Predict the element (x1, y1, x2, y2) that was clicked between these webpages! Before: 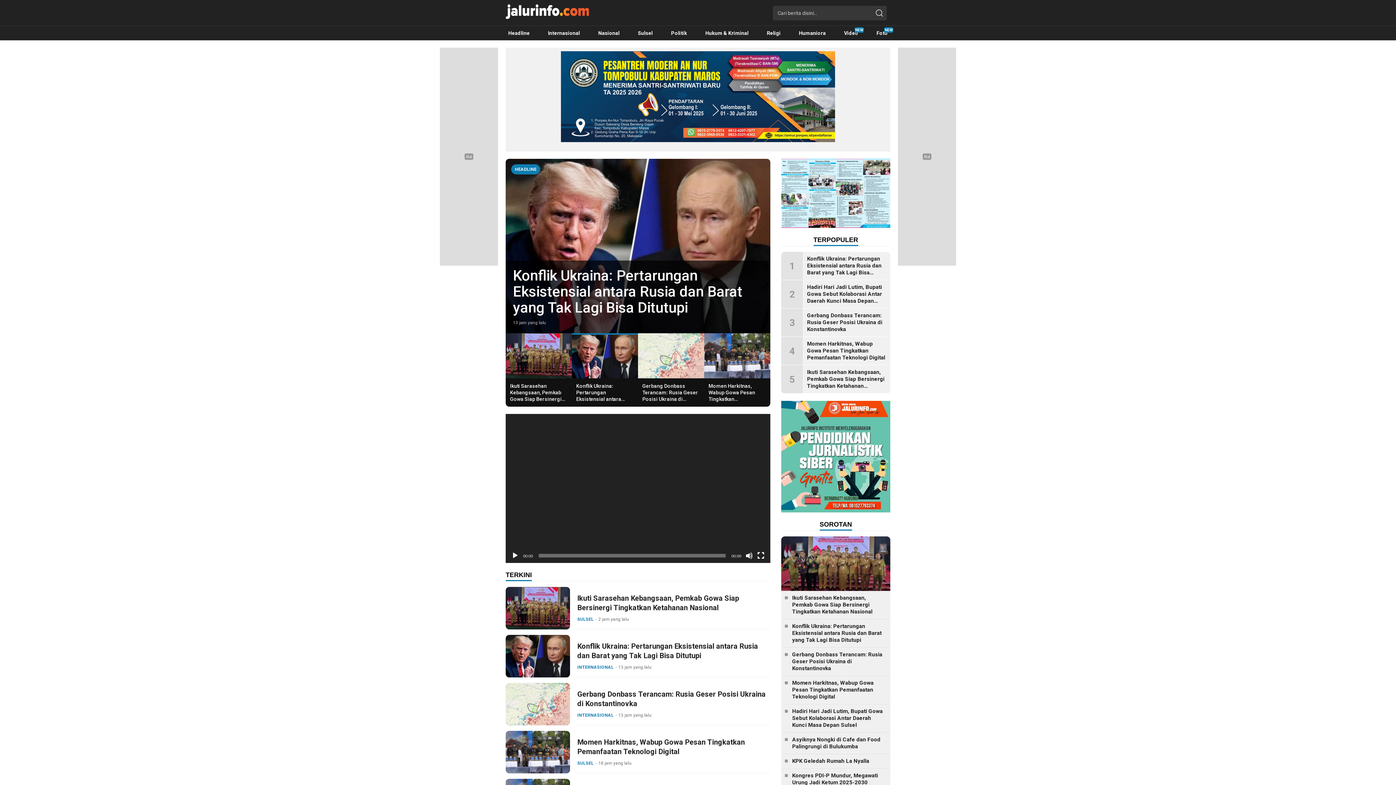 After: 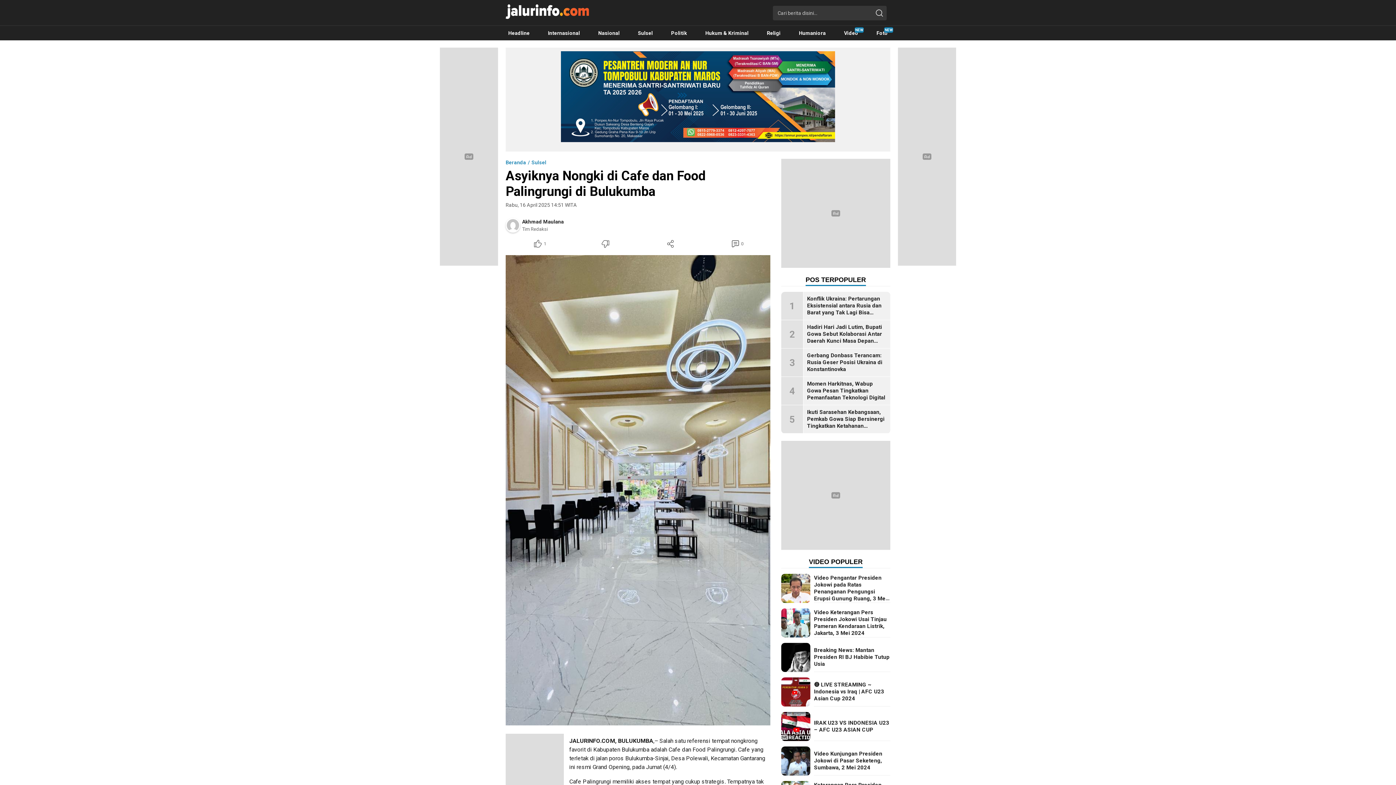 Action: label: Asyiknya Nongki di Cafe dan Food Palingrungi di Bulukumba bbox: (792, 736, 880, 750)